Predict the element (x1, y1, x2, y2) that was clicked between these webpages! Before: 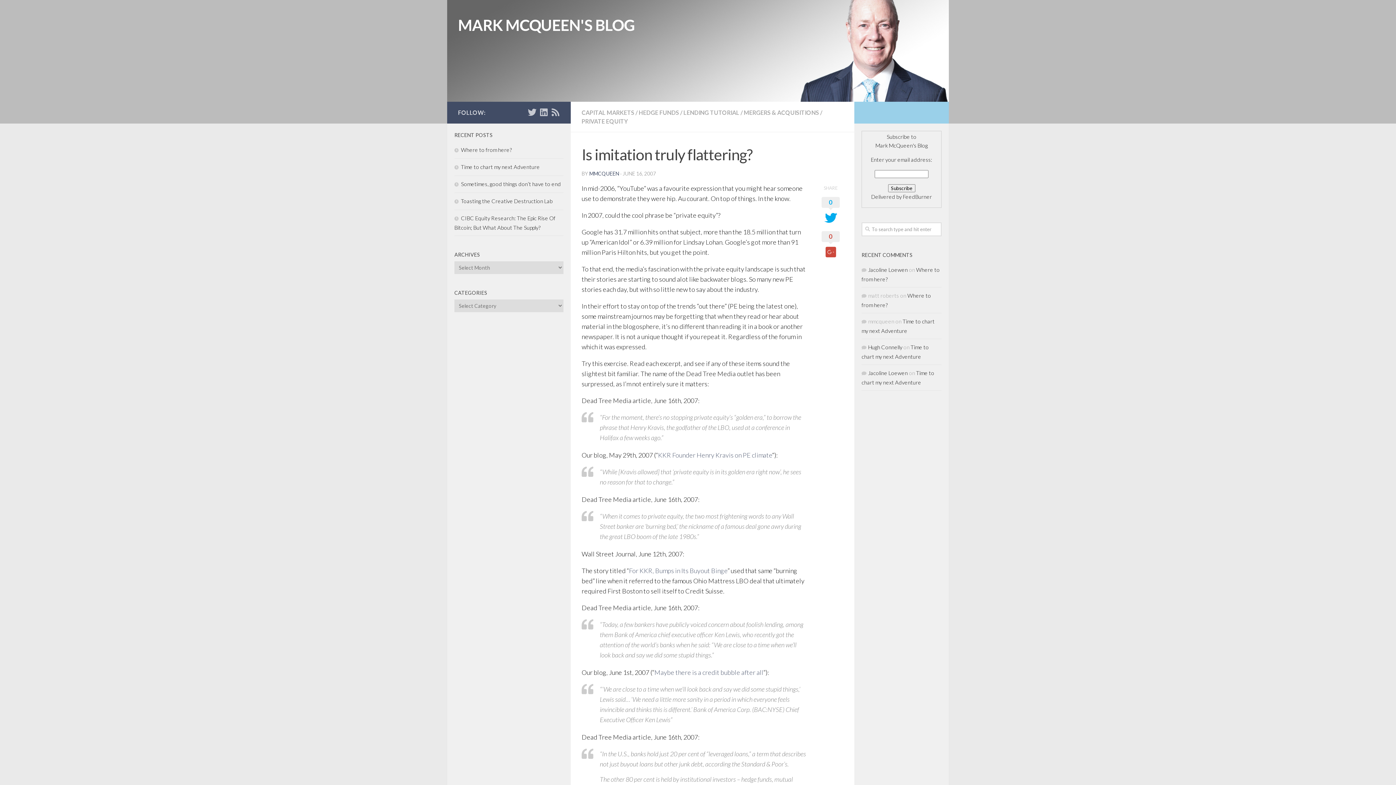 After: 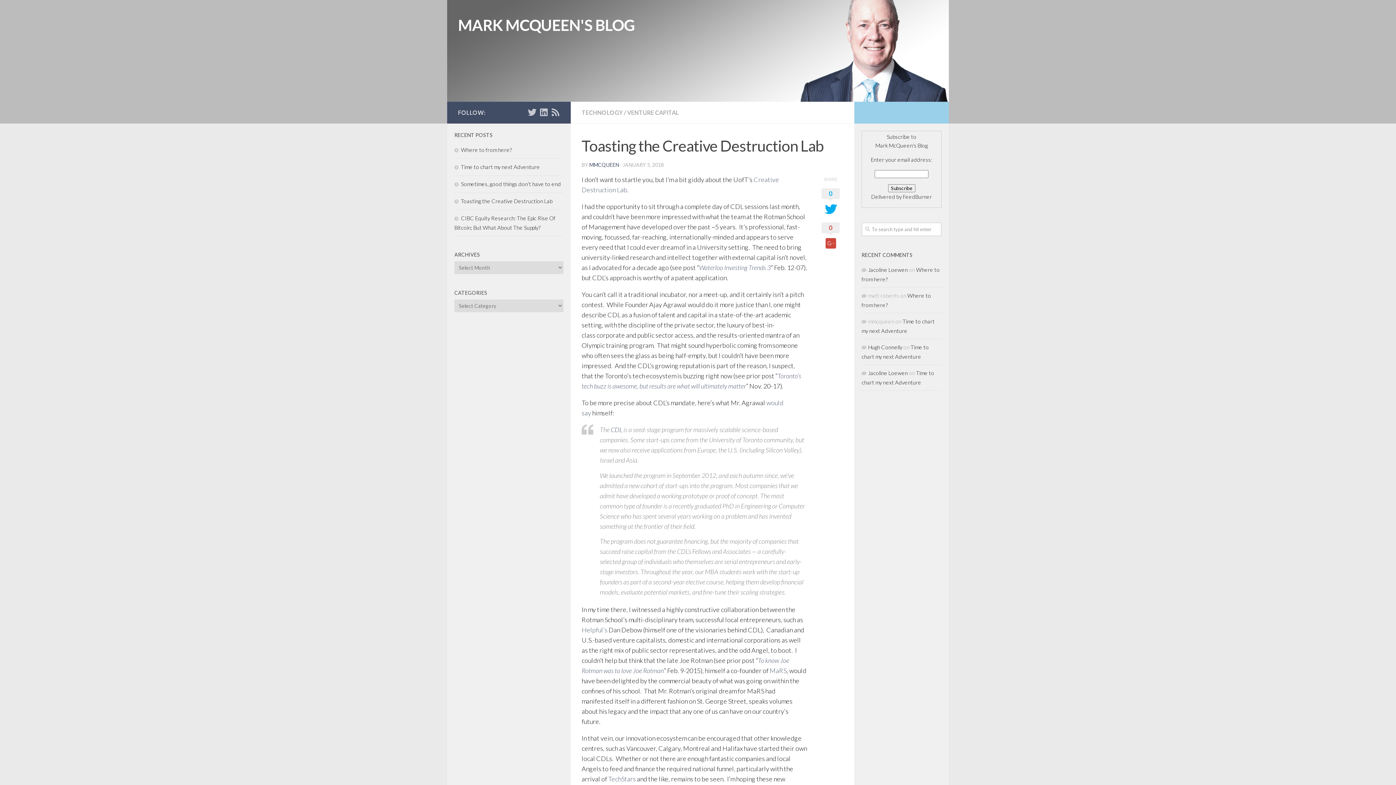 Action: label: Toasting the Creative Destruction Lab bbox: (454, 197, 552, 204)